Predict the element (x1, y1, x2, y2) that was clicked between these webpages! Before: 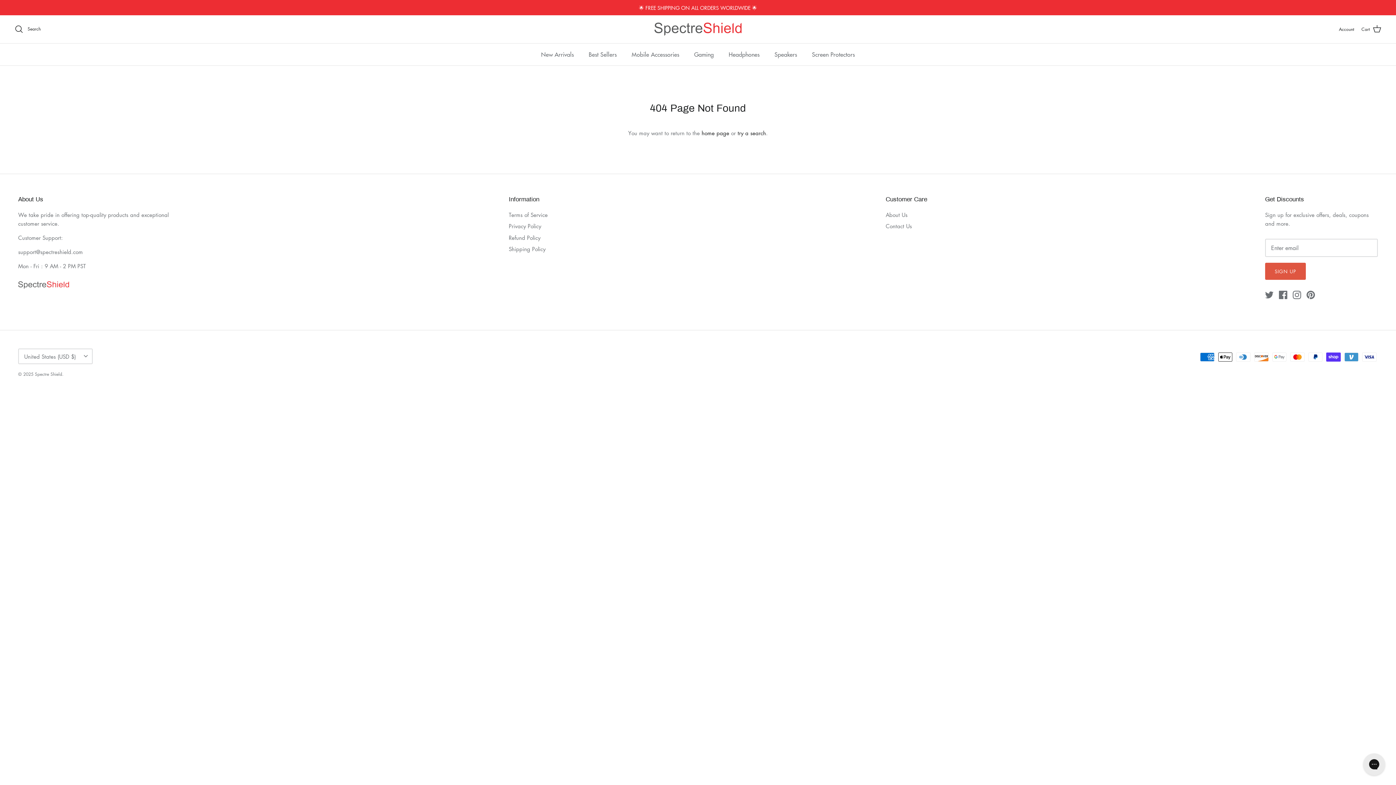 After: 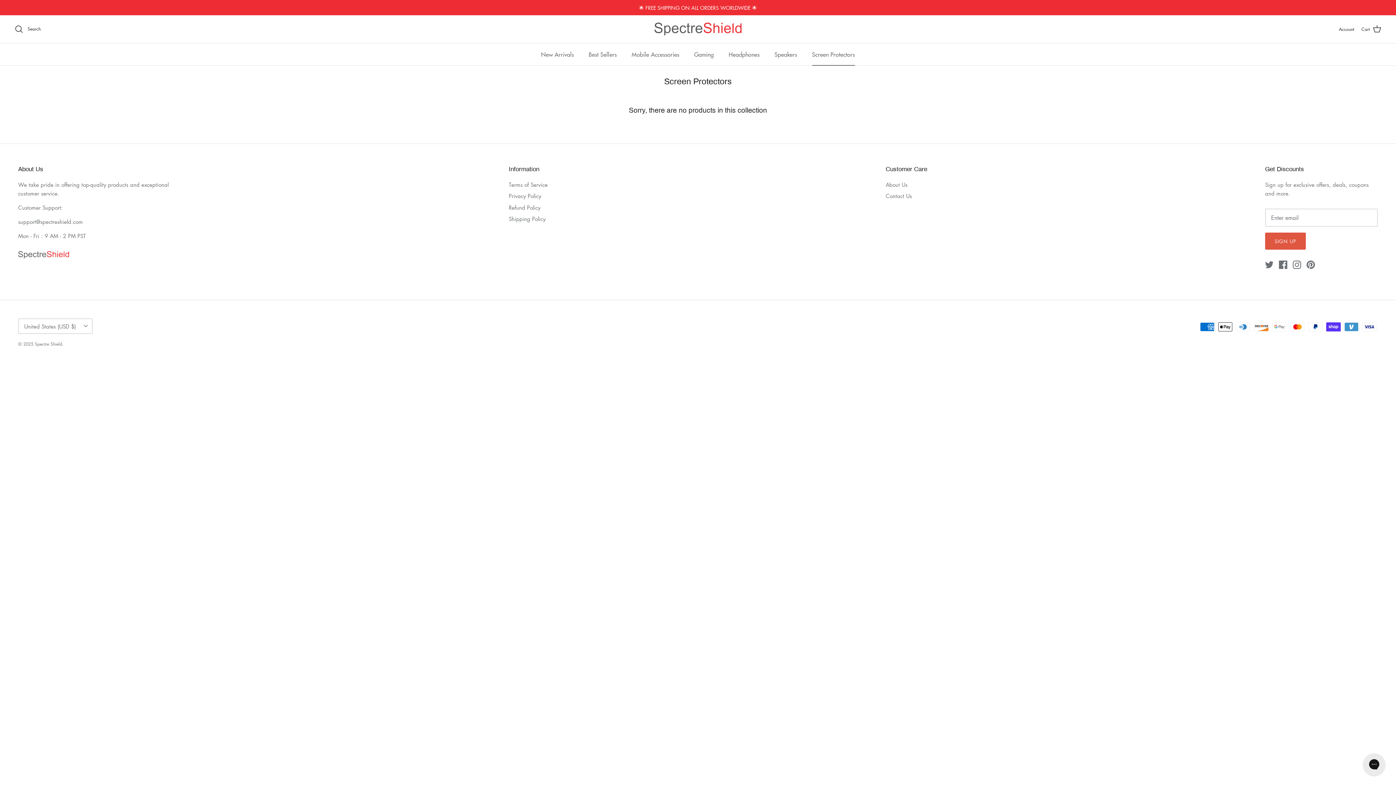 Action: bbox: (805, 43, 861, 65) label: Screen Protectors